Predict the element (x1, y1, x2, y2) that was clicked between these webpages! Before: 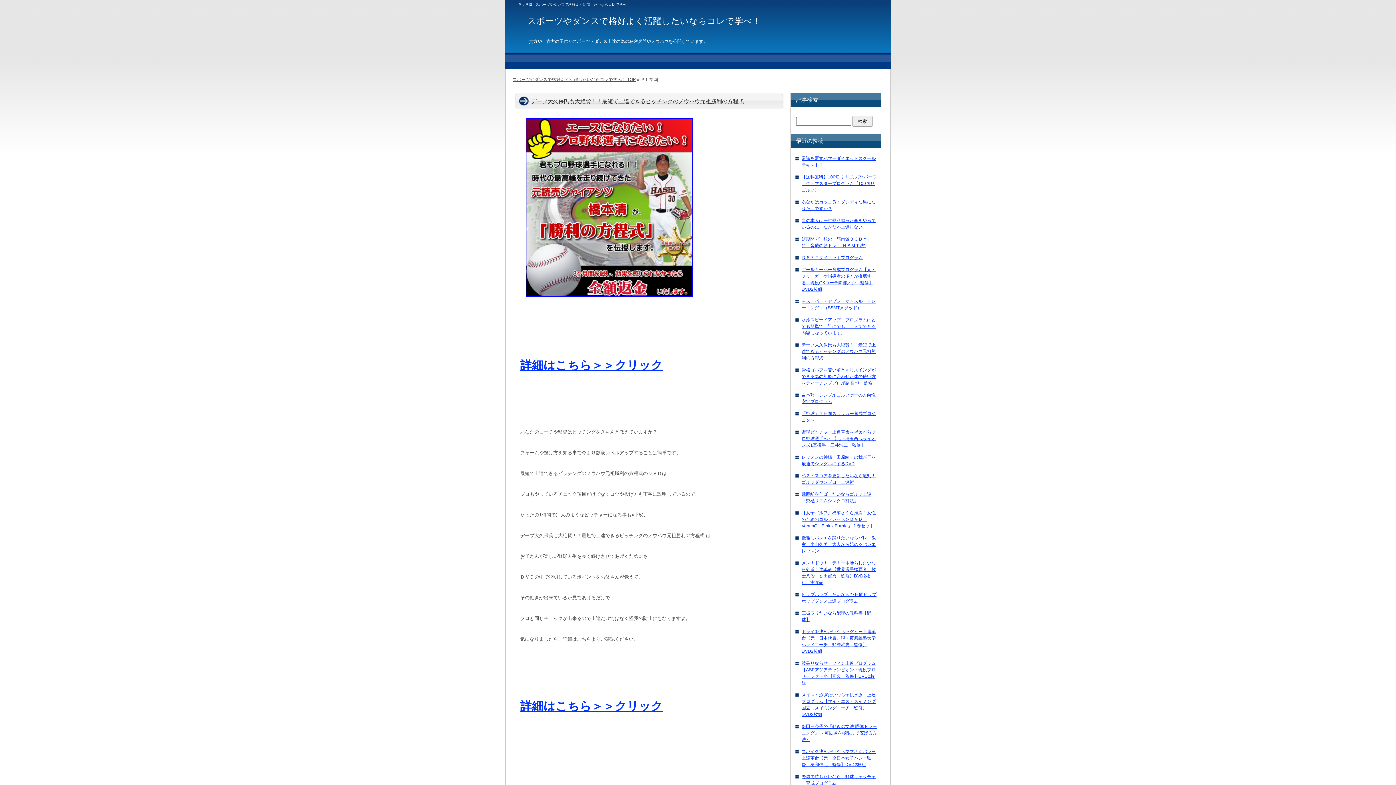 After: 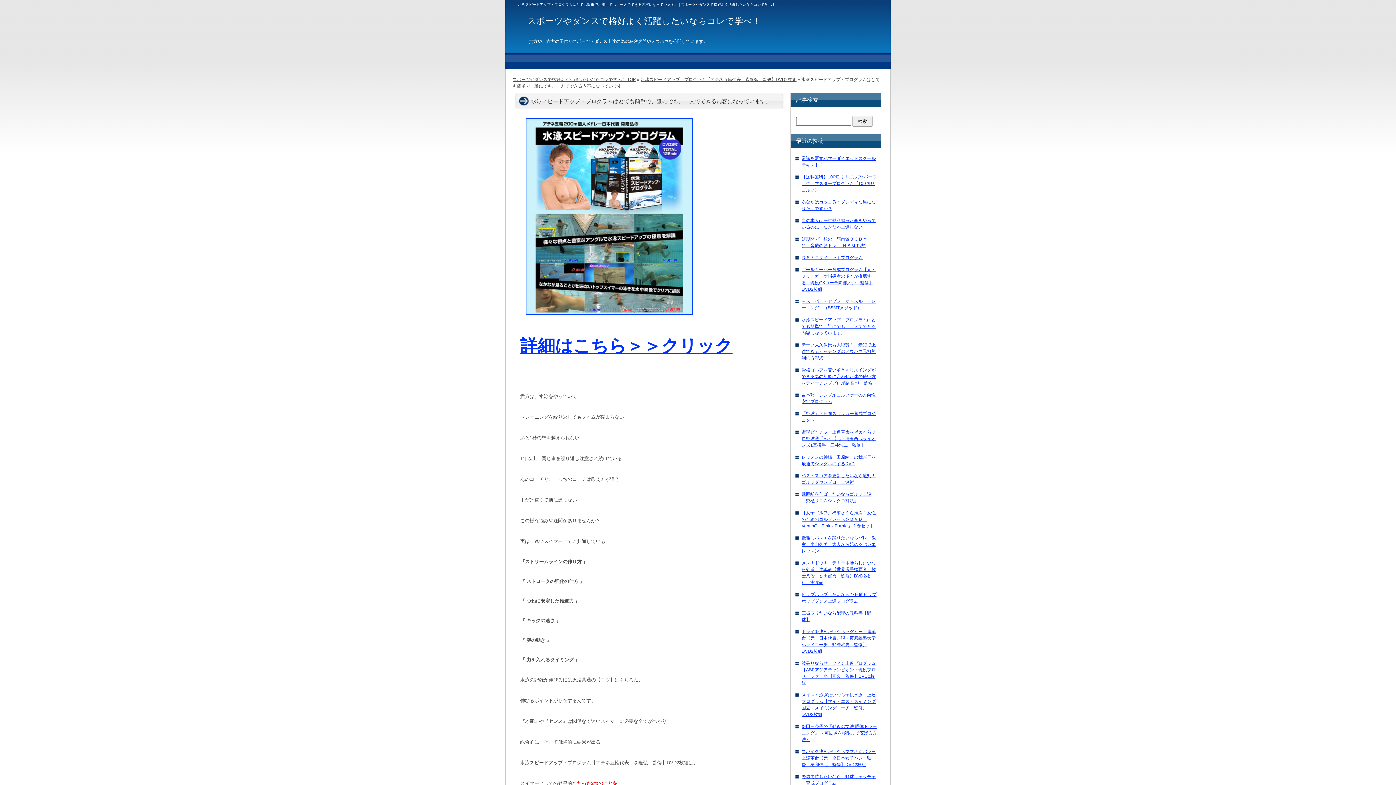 Action: bbox: (801, 317, 876, 335) label: 水泳スピードアップ・プログラムはとても簡単で、誰にでも、一人でできる内容になっています。